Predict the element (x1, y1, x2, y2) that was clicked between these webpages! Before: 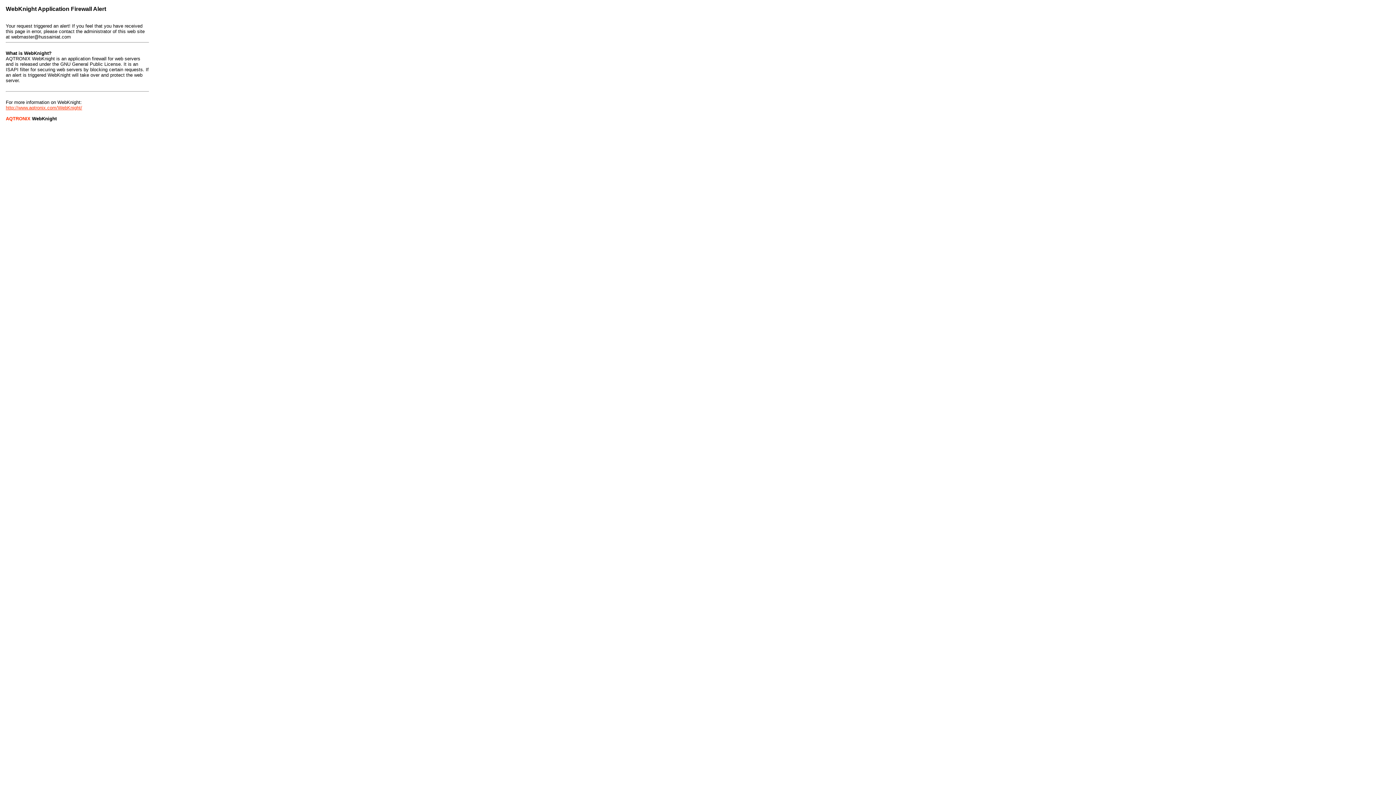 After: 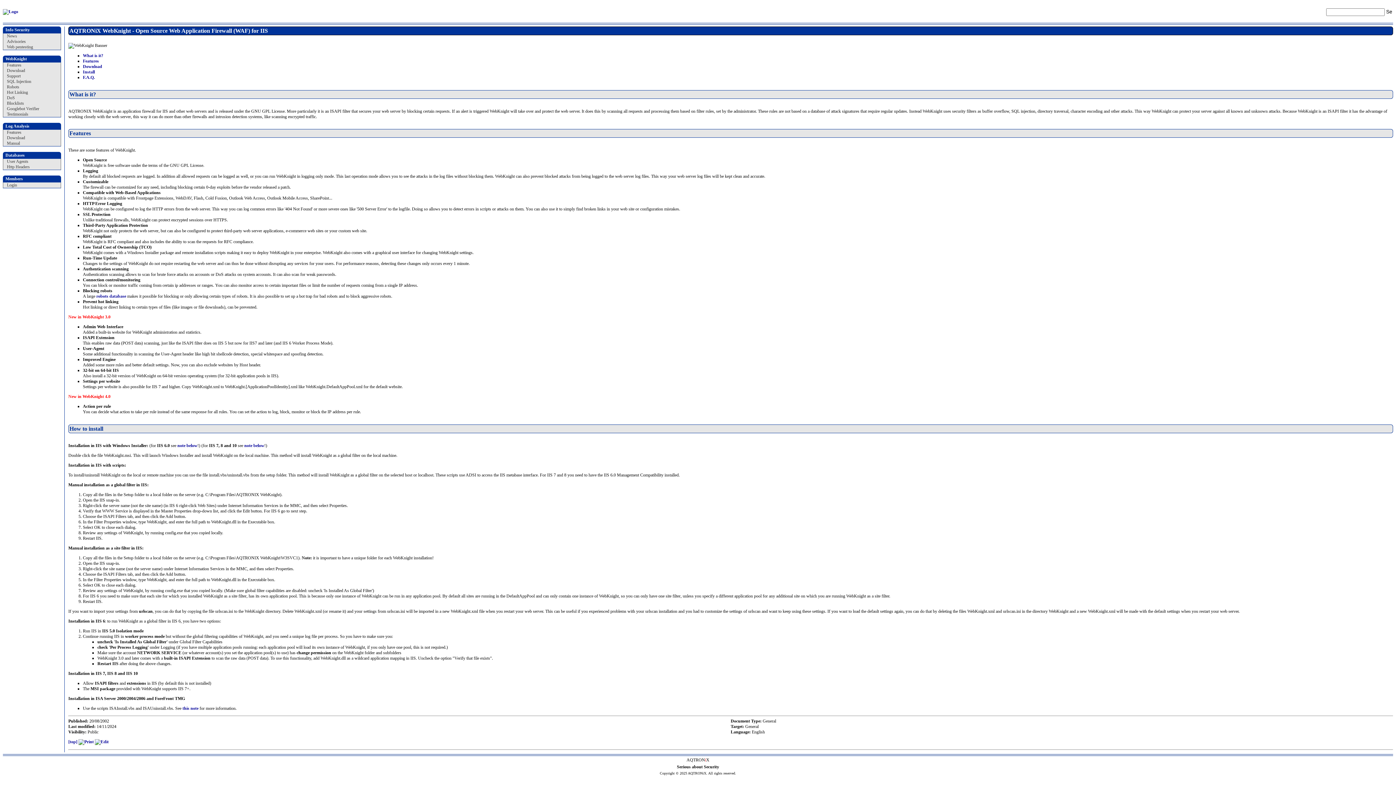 Action: label: http://www.aqtronix.com/WebKnight/ bbox: (5, 105, 82, 110)